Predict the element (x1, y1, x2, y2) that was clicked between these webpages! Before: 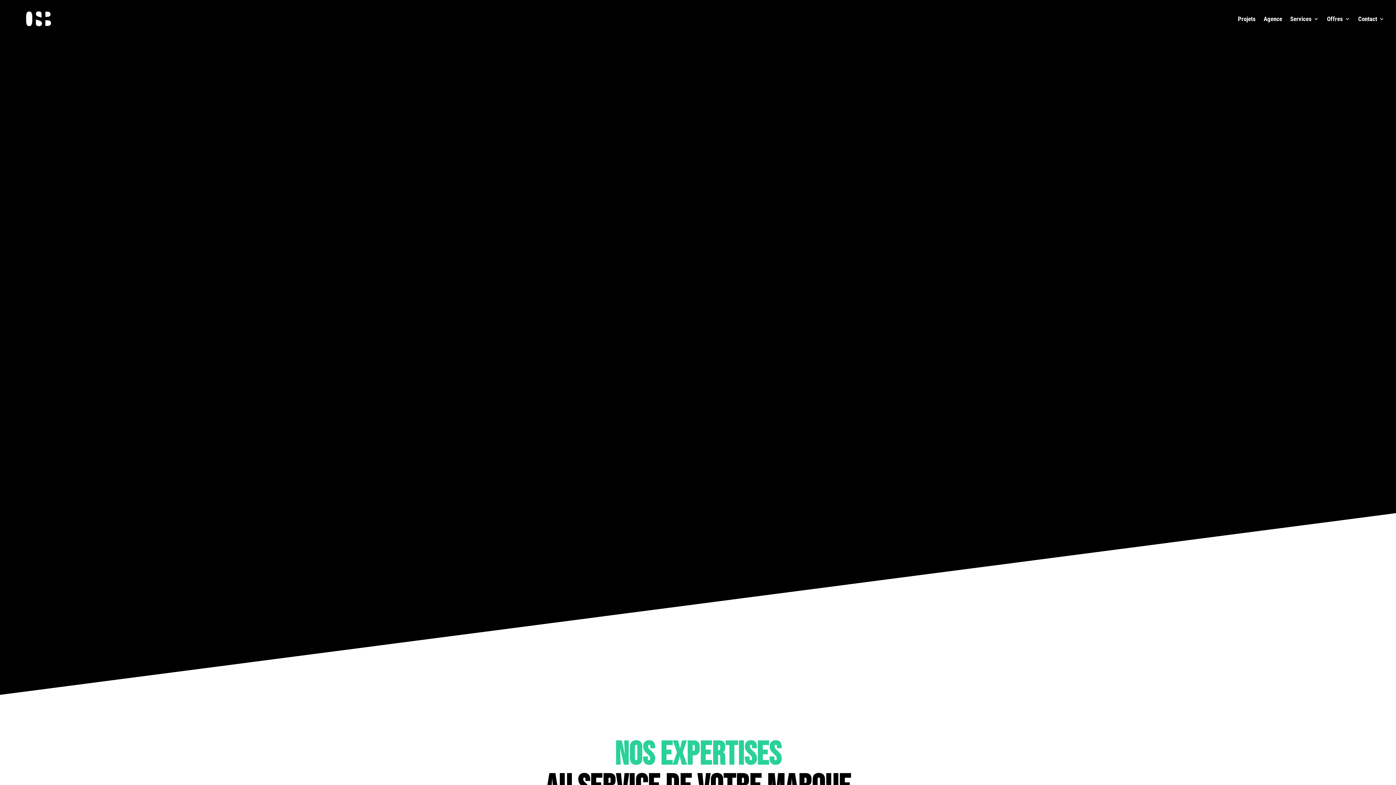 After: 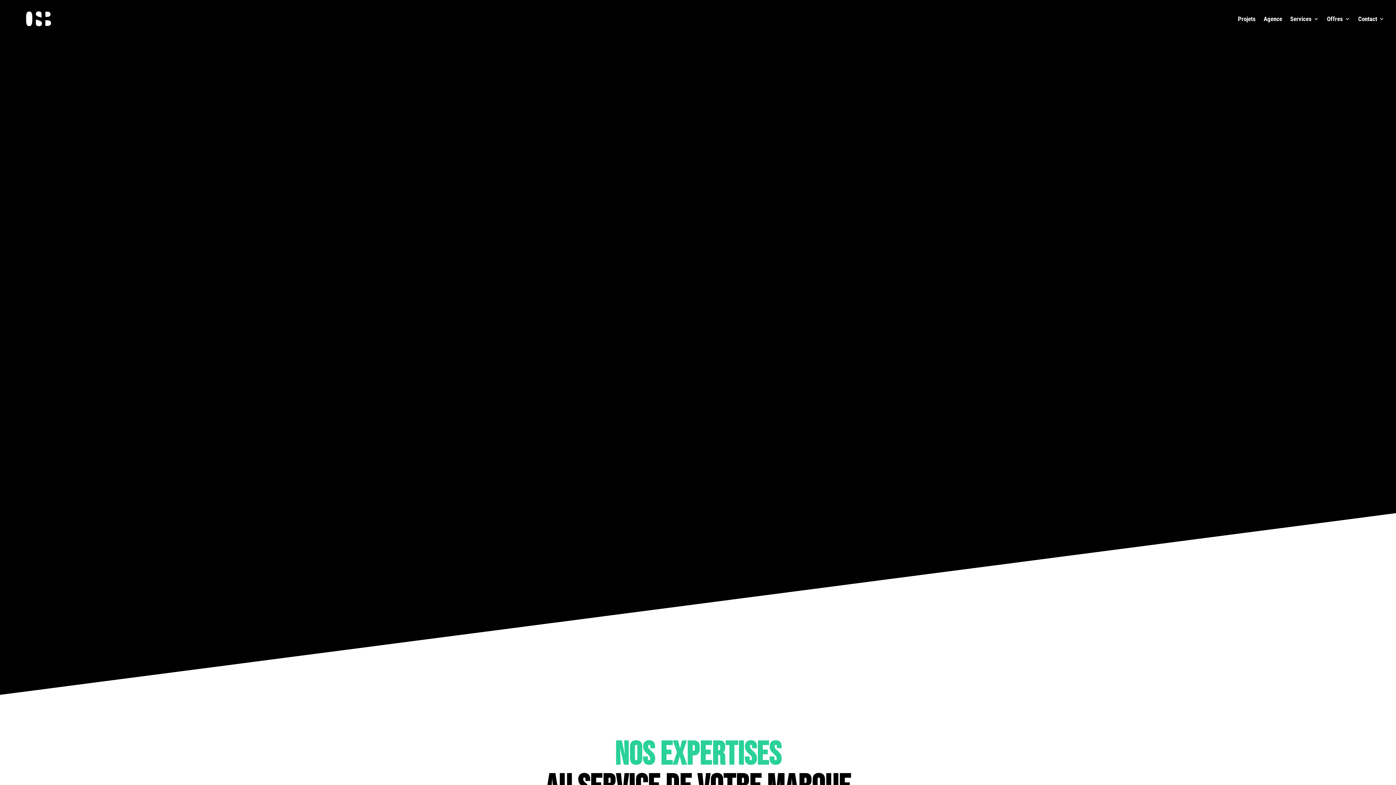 Action: bbox: (12, 14, 64, 21)